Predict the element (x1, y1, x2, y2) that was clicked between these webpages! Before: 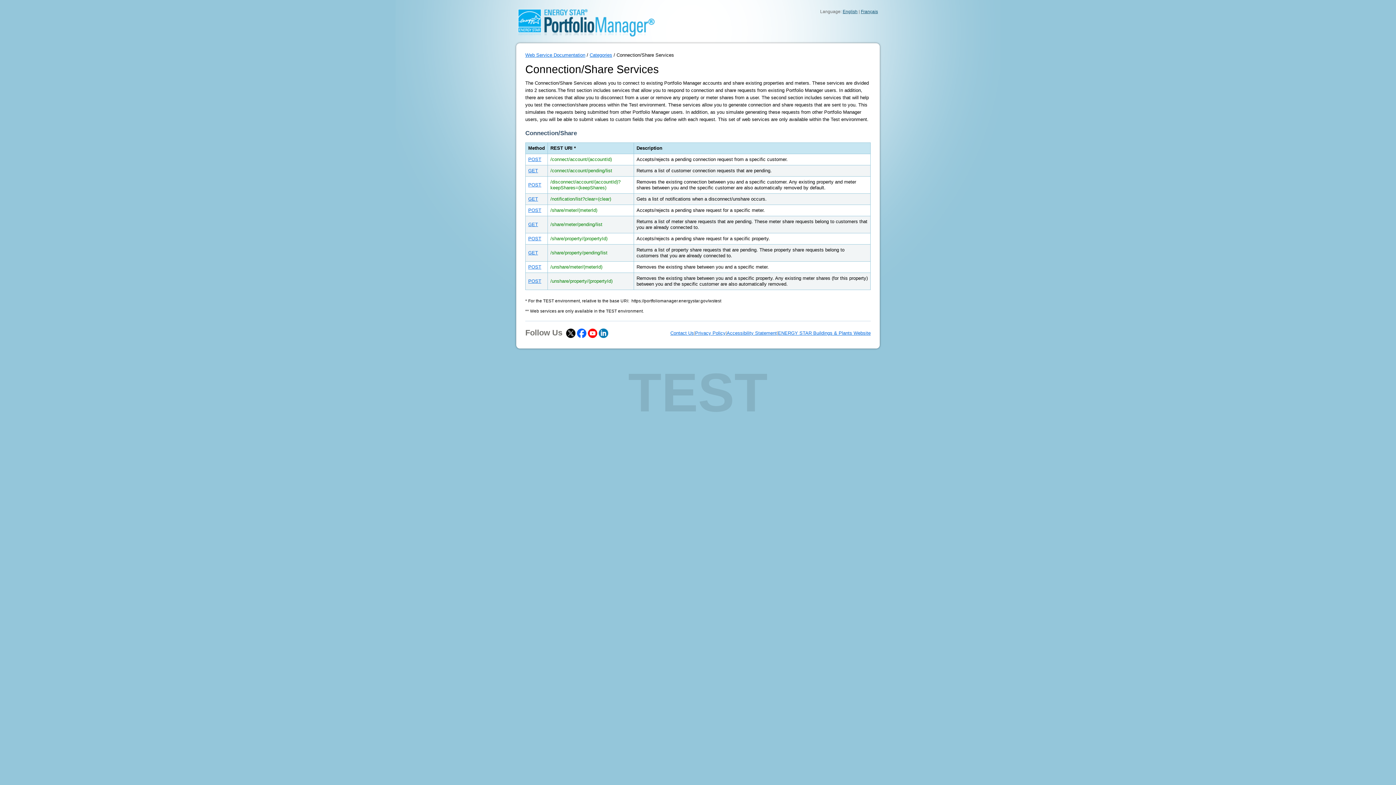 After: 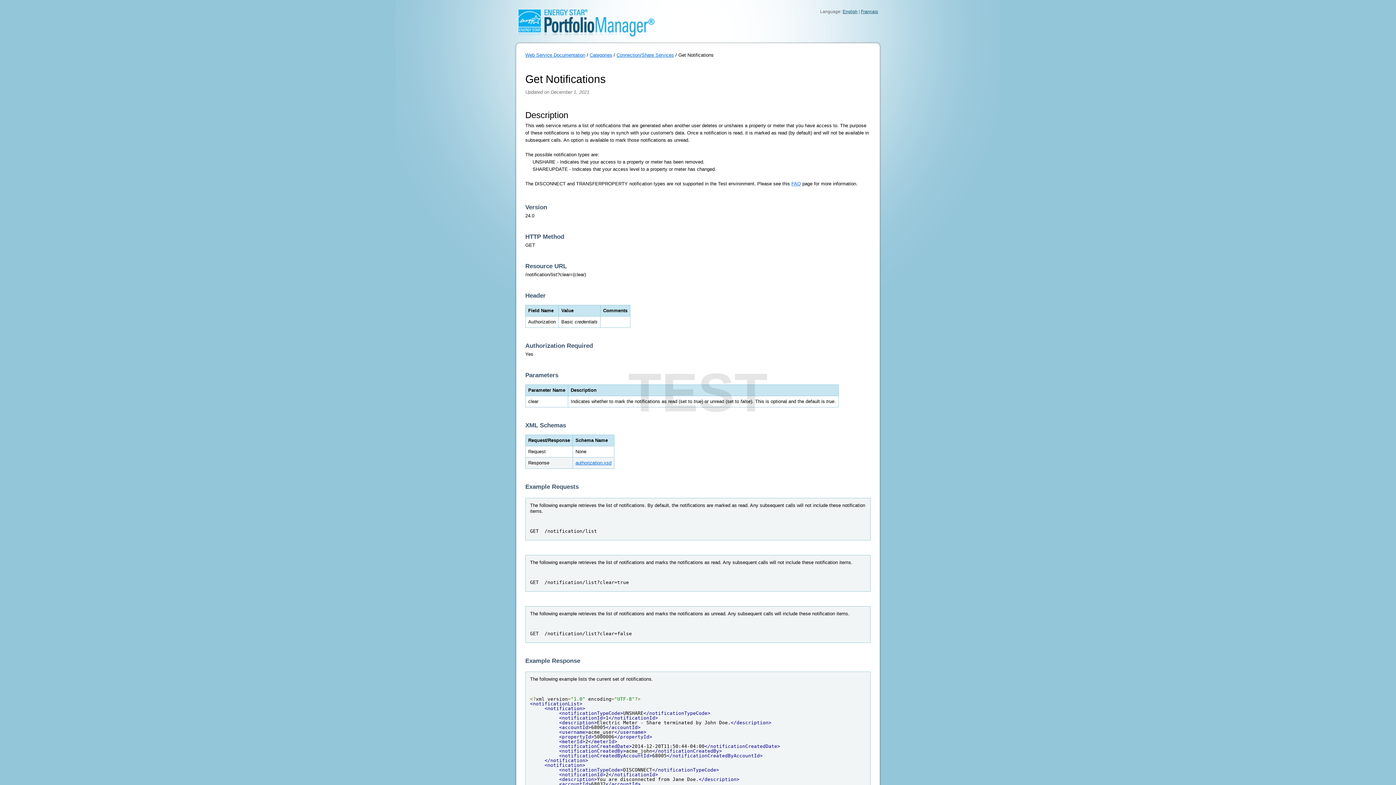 Action: bbox: (528, 196, 538, 201) label: GET